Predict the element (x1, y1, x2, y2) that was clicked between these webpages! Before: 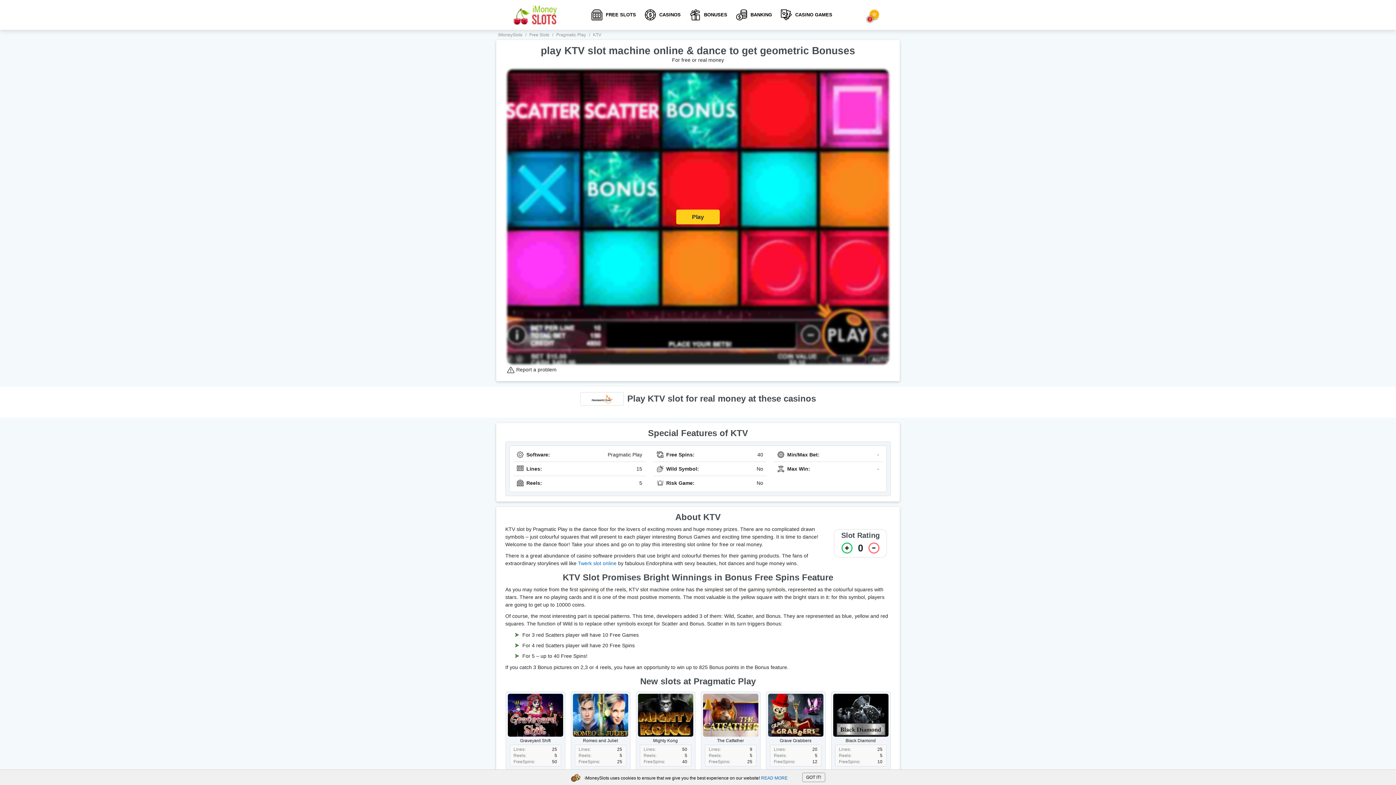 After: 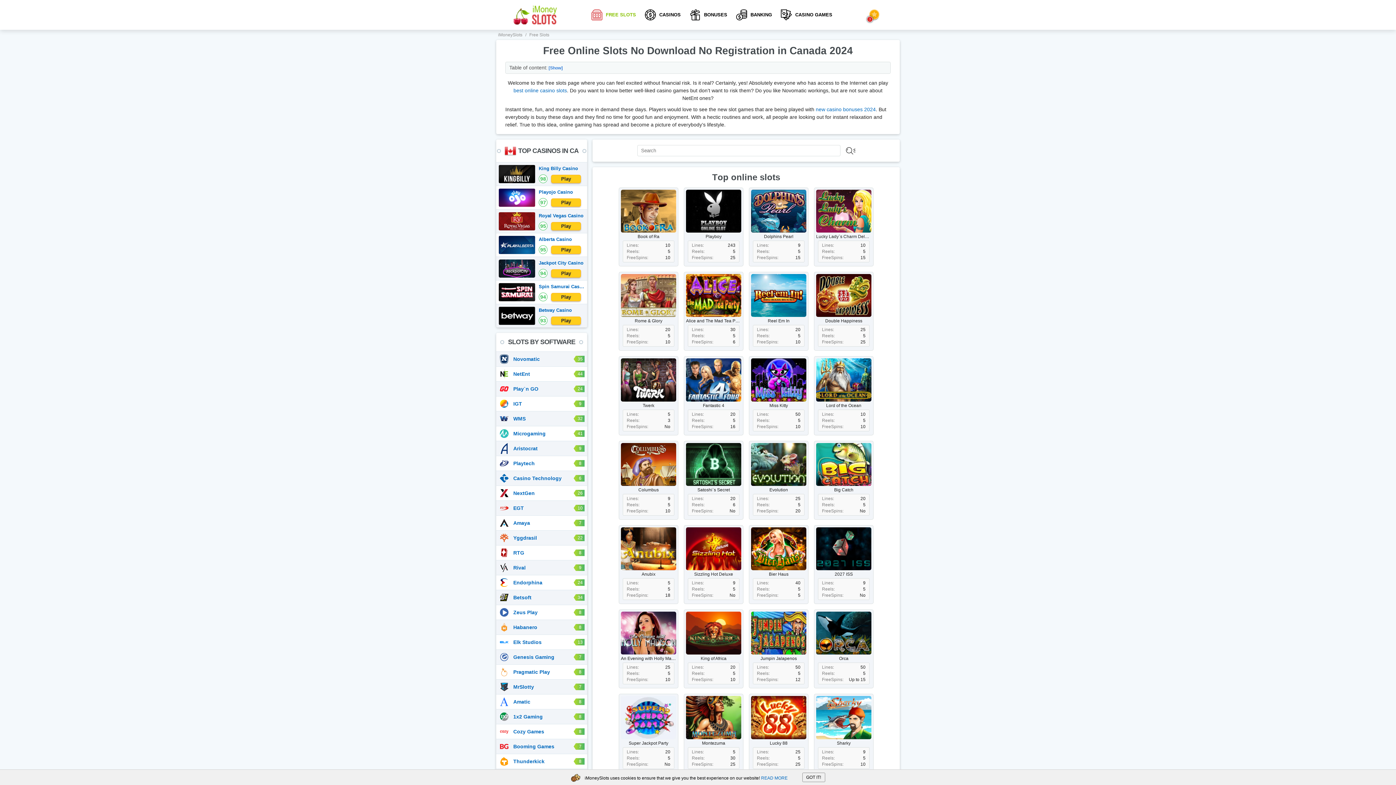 Action: bbox: (589, 7, 638, 22) label: FREE SLOTS